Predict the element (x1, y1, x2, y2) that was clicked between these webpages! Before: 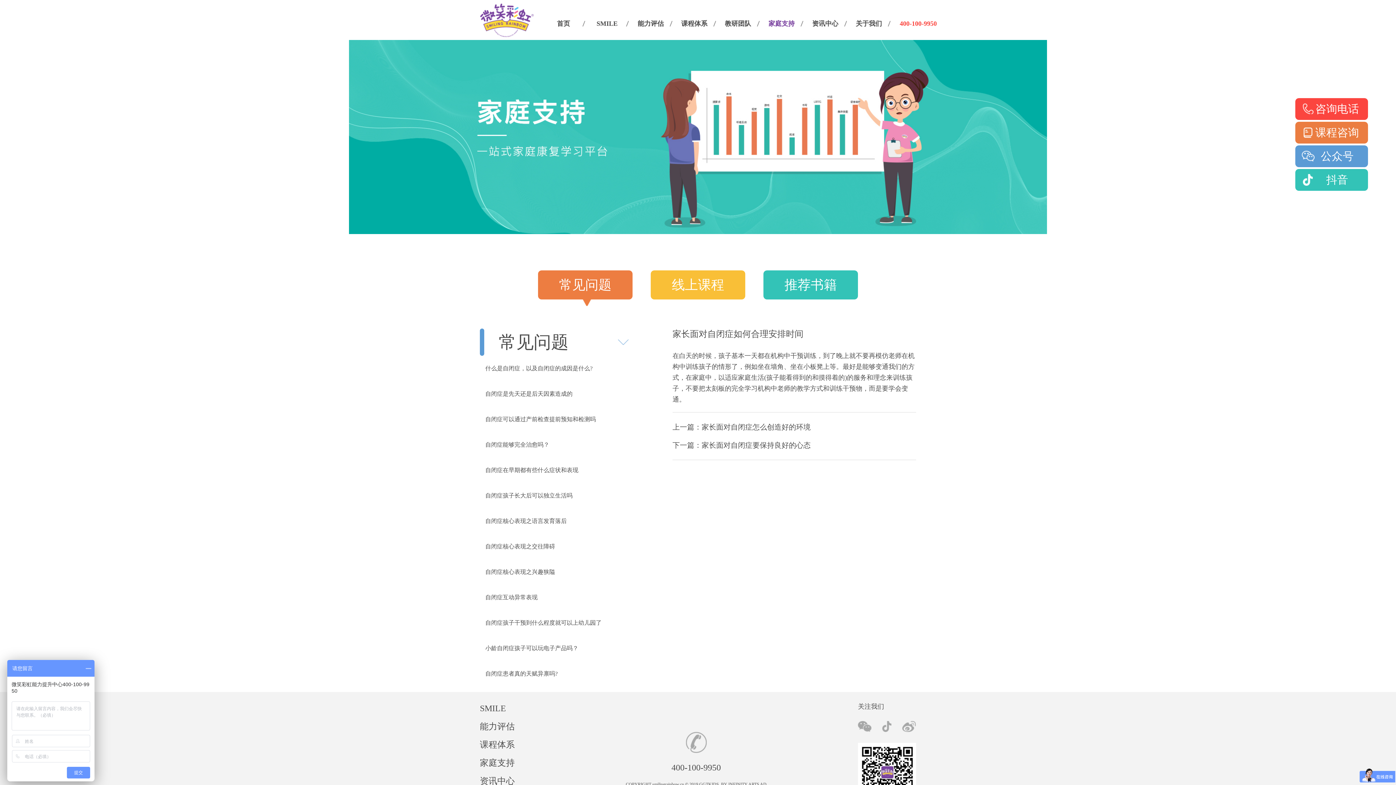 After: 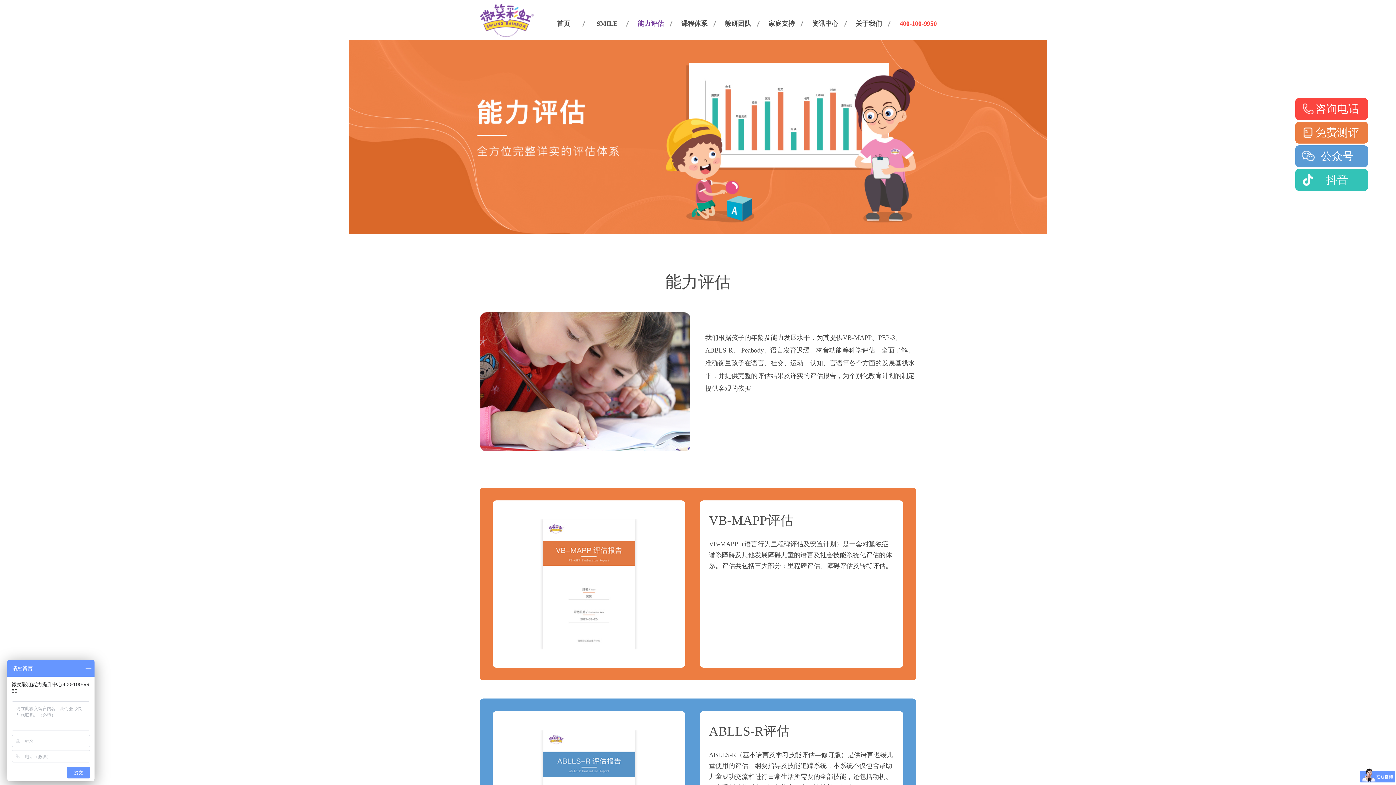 Action: label: 能力评估 bbox: (480, 722, 514, 731)